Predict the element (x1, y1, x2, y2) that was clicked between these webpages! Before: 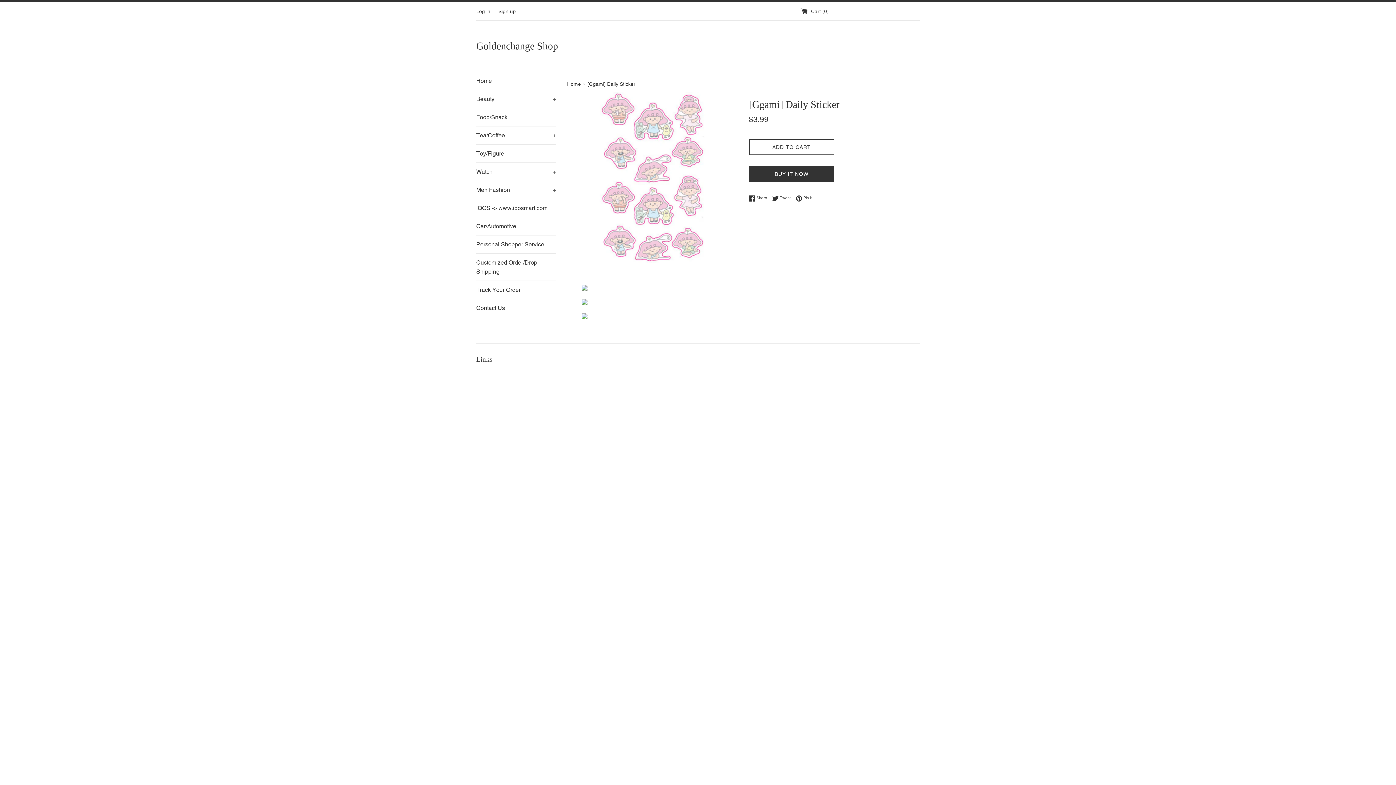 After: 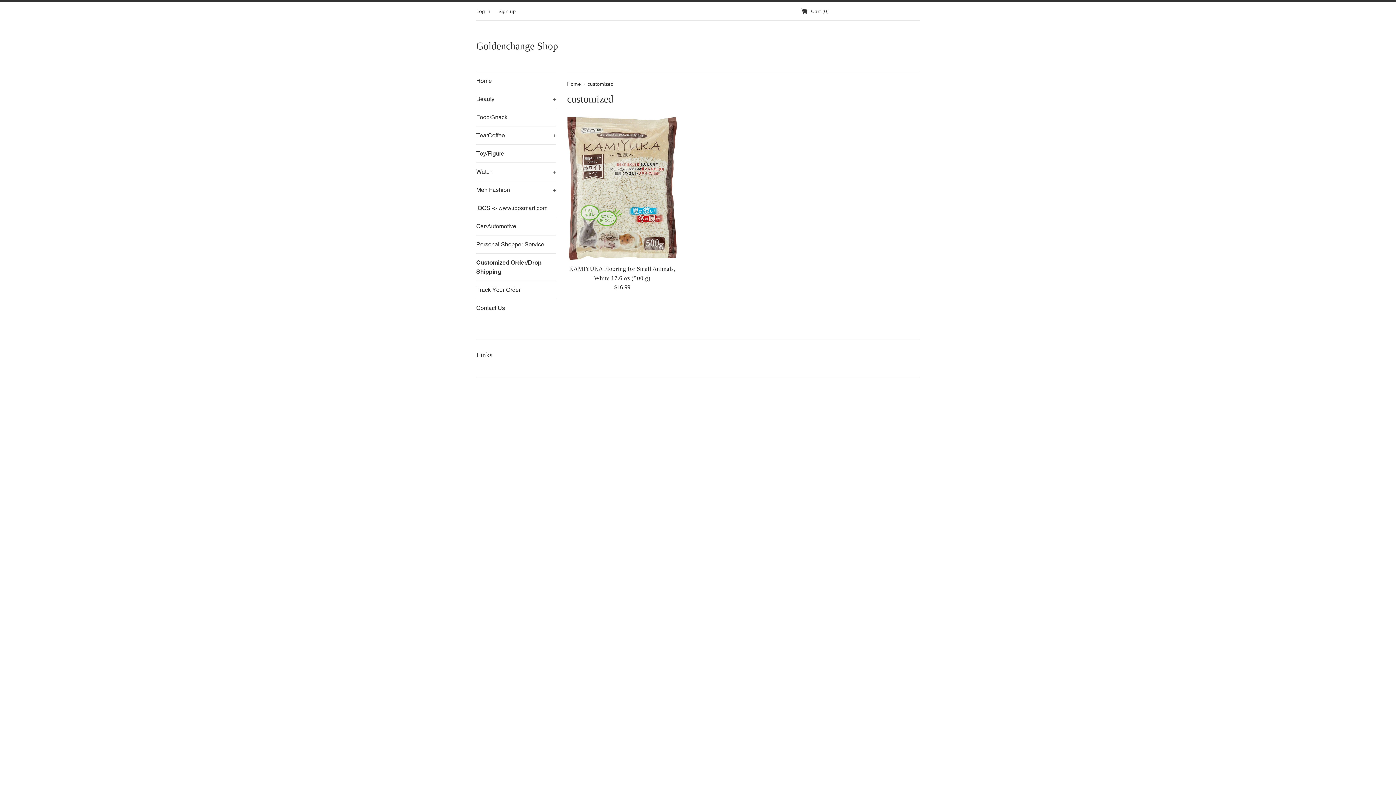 Action: label: Customized Order/Drop Shipping bbox: (476, 253, 556, 280)